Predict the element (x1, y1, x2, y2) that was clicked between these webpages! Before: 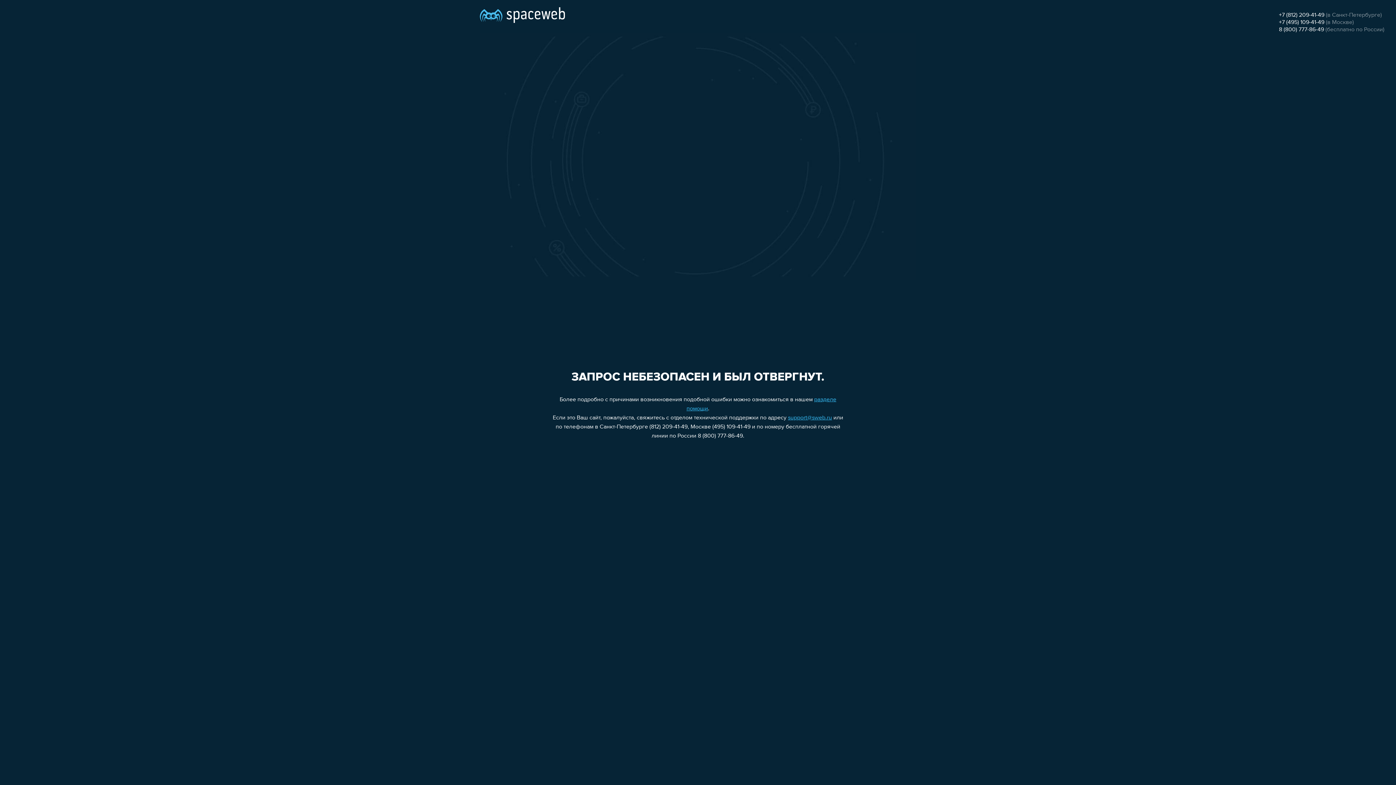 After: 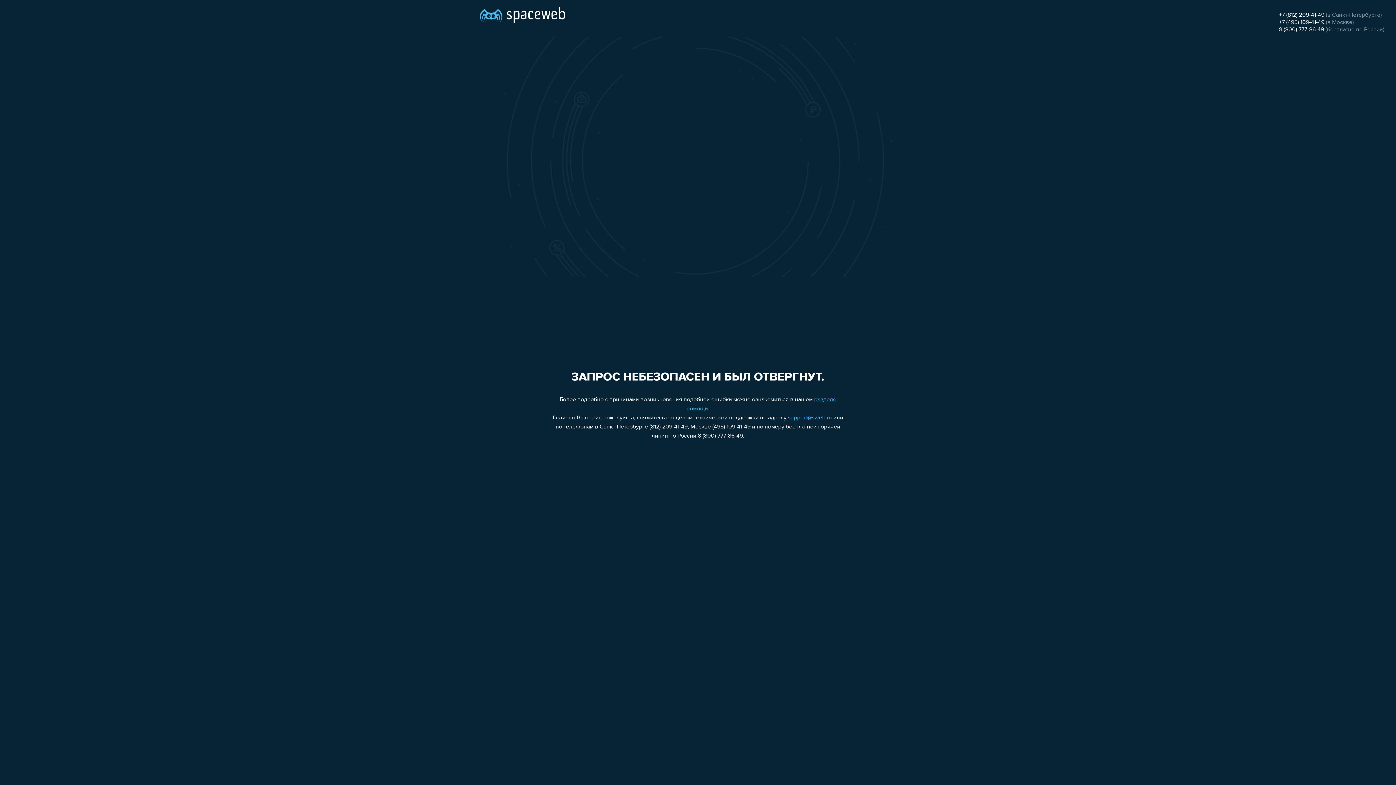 Action: label: +7 (495) 109-41-49 bbox: (1279, 19, 1324, 25)